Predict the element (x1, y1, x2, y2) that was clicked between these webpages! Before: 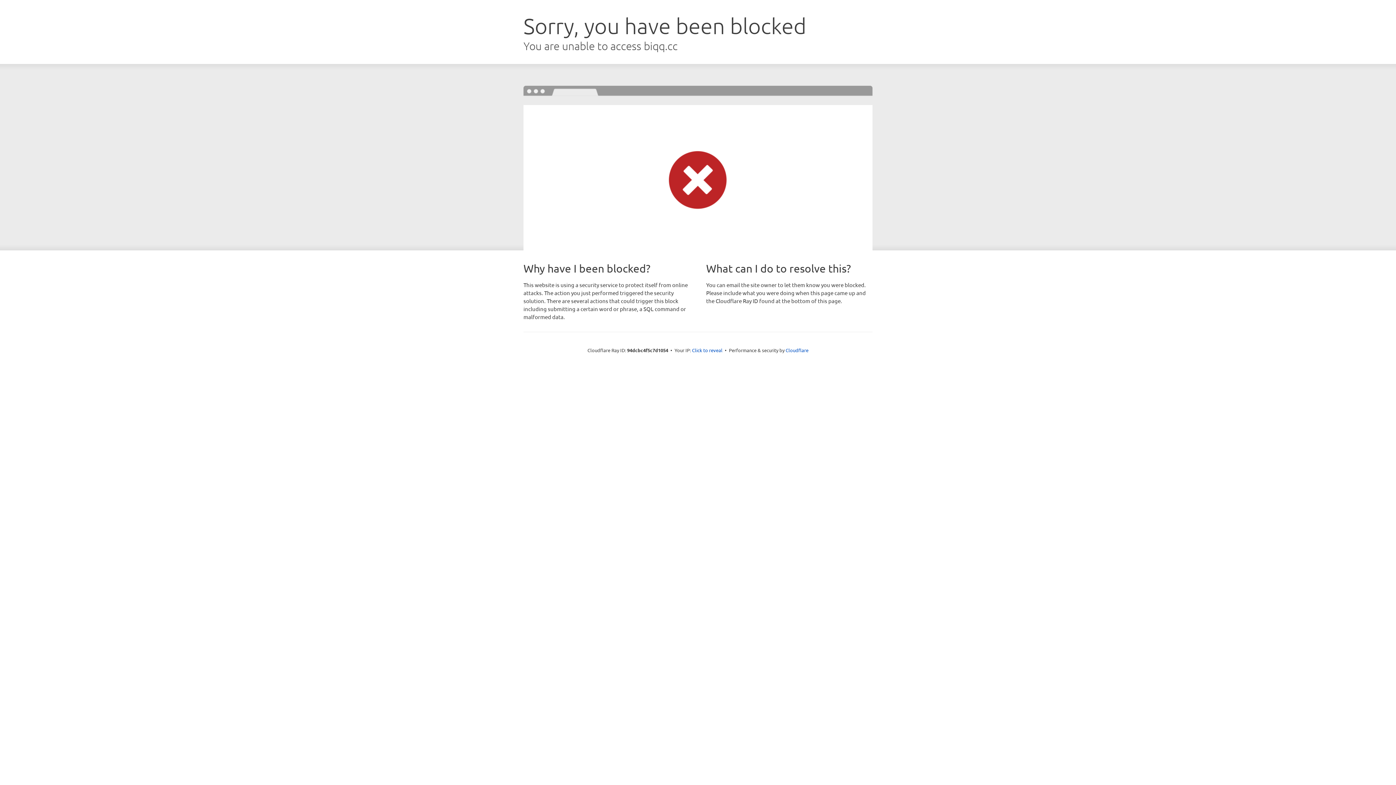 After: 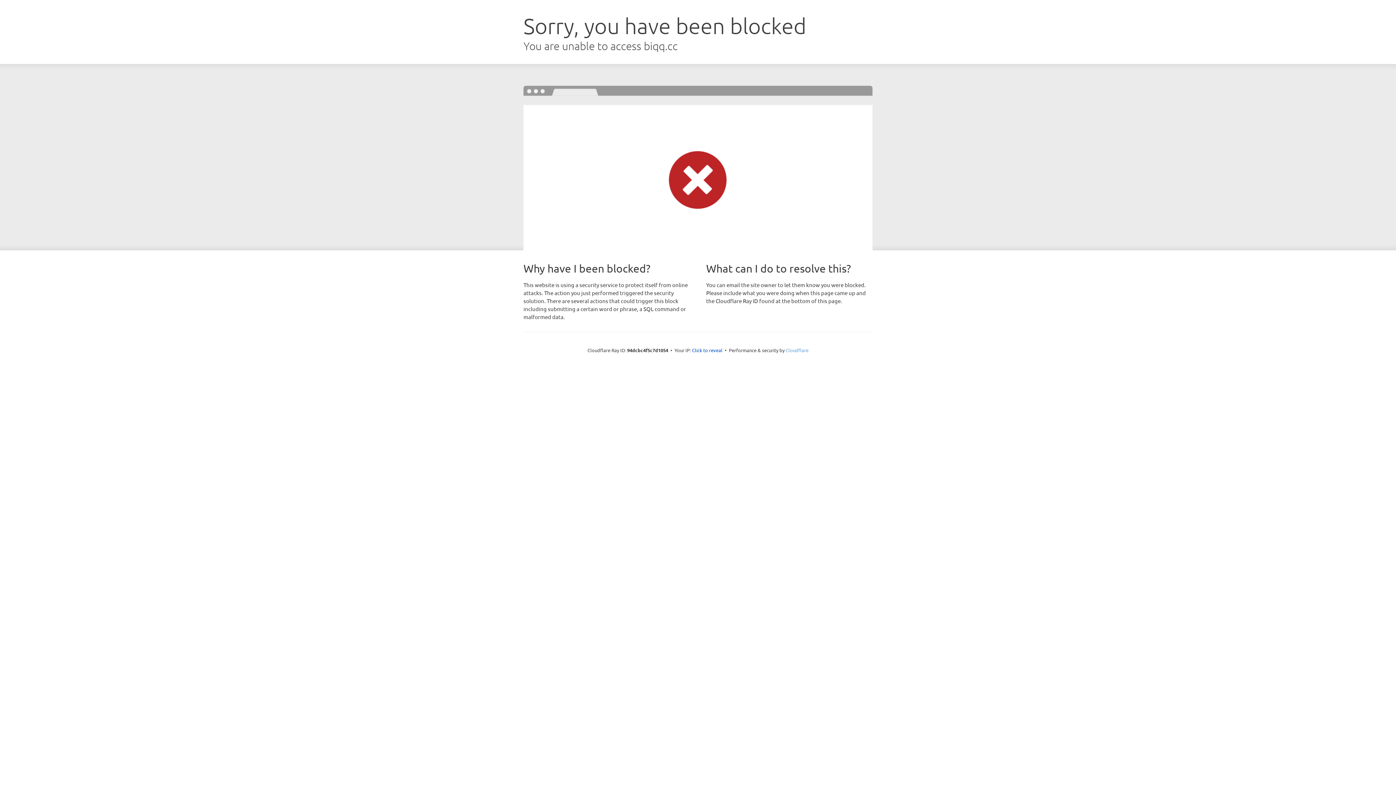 Action: label: Cloudflare bbox: (785, 347, 808, 353)